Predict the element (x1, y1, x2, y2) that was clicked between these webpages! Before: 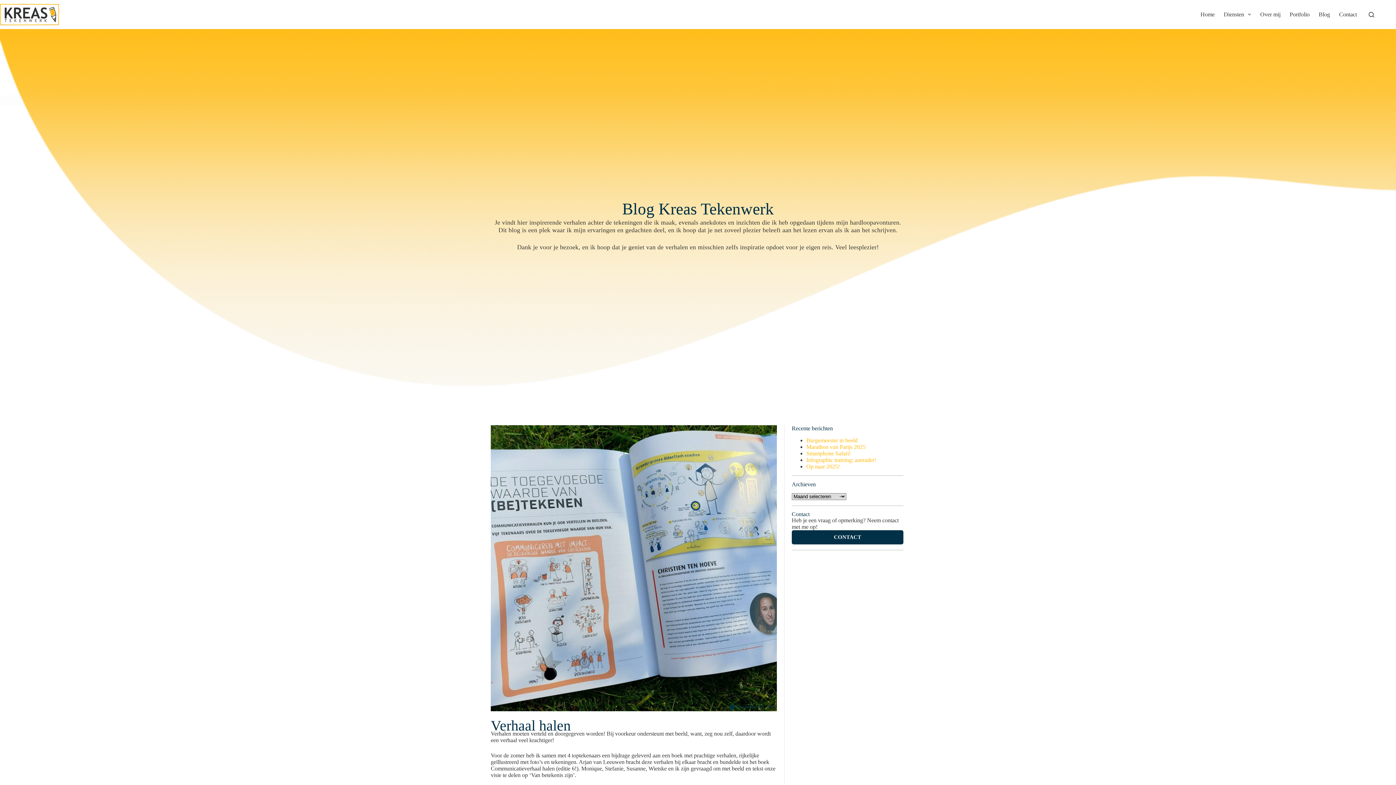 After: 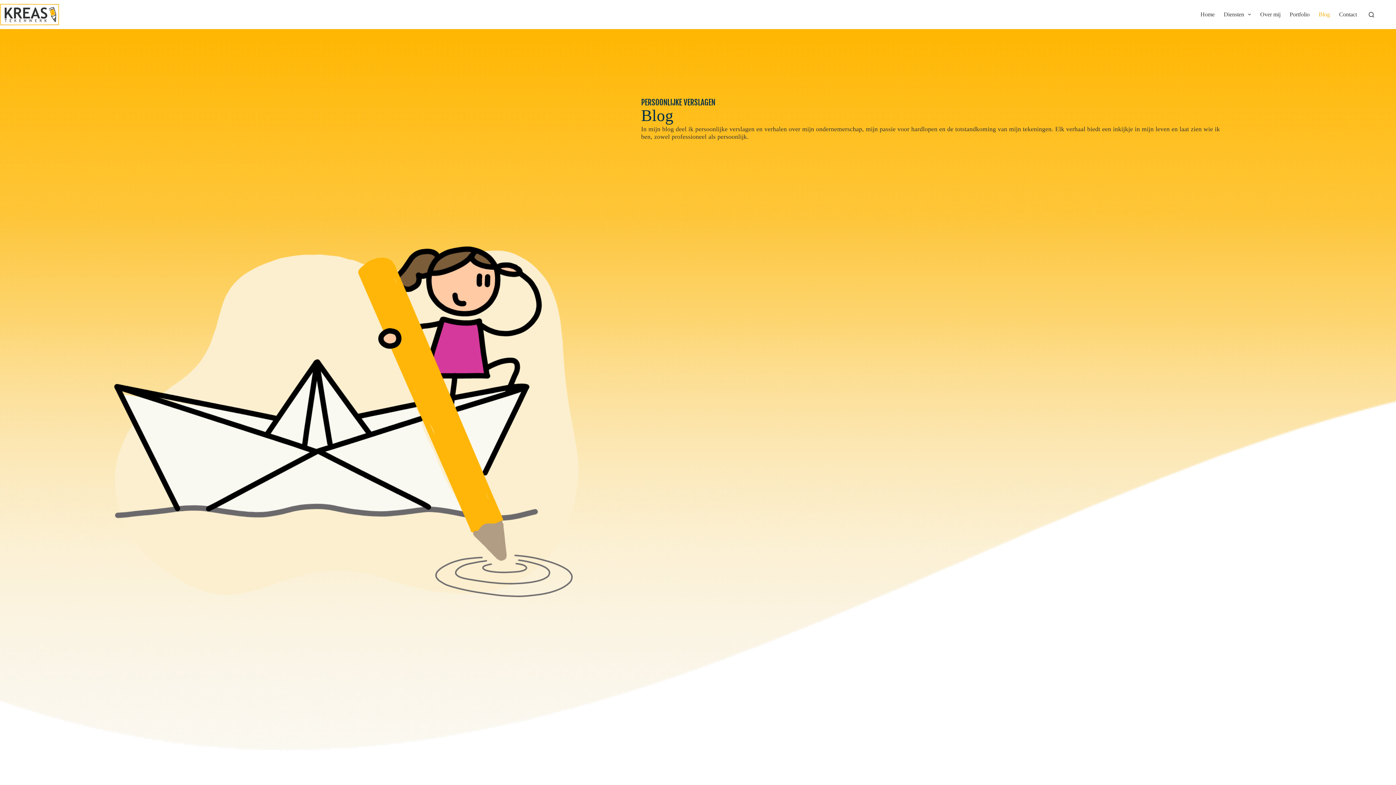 Action: bbox: (1314, 0, 1334, 29) label: Blog